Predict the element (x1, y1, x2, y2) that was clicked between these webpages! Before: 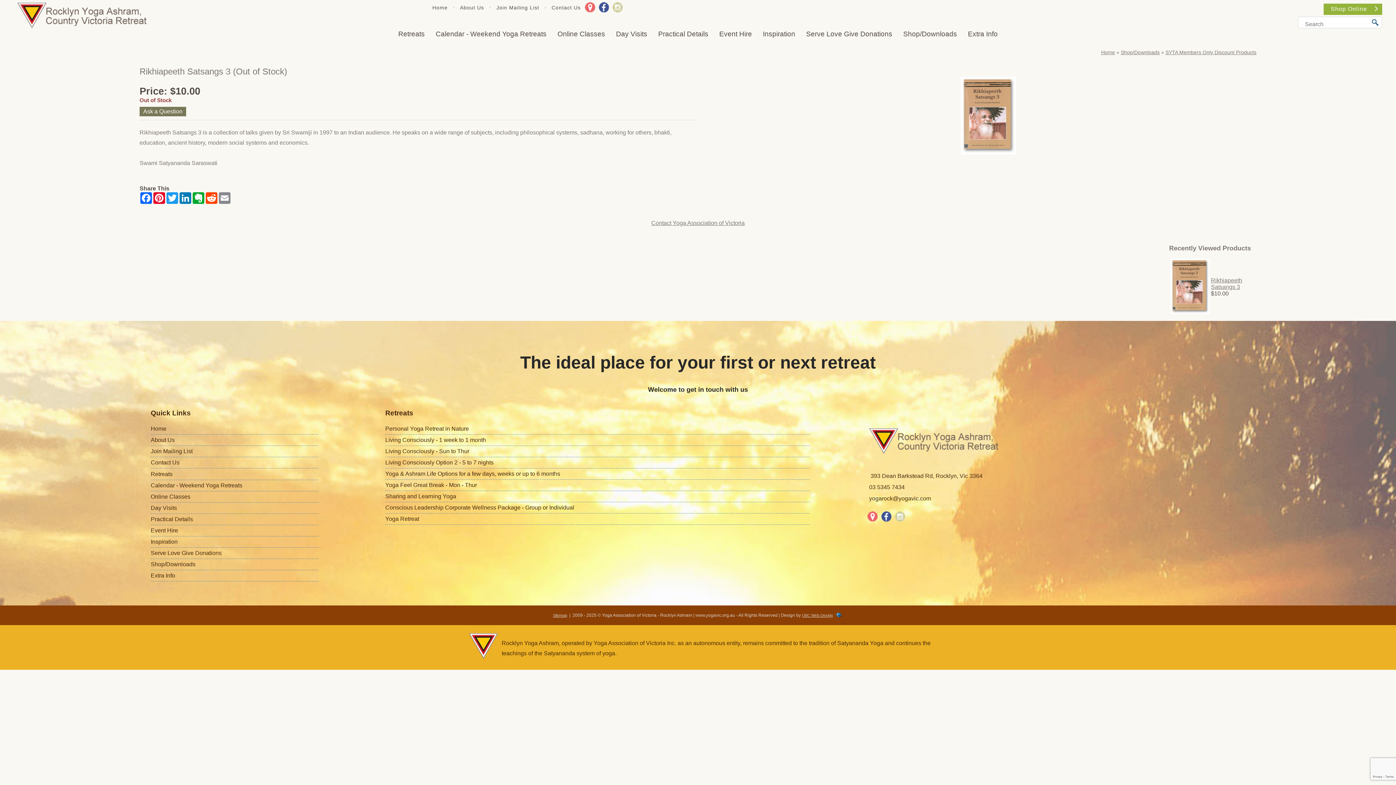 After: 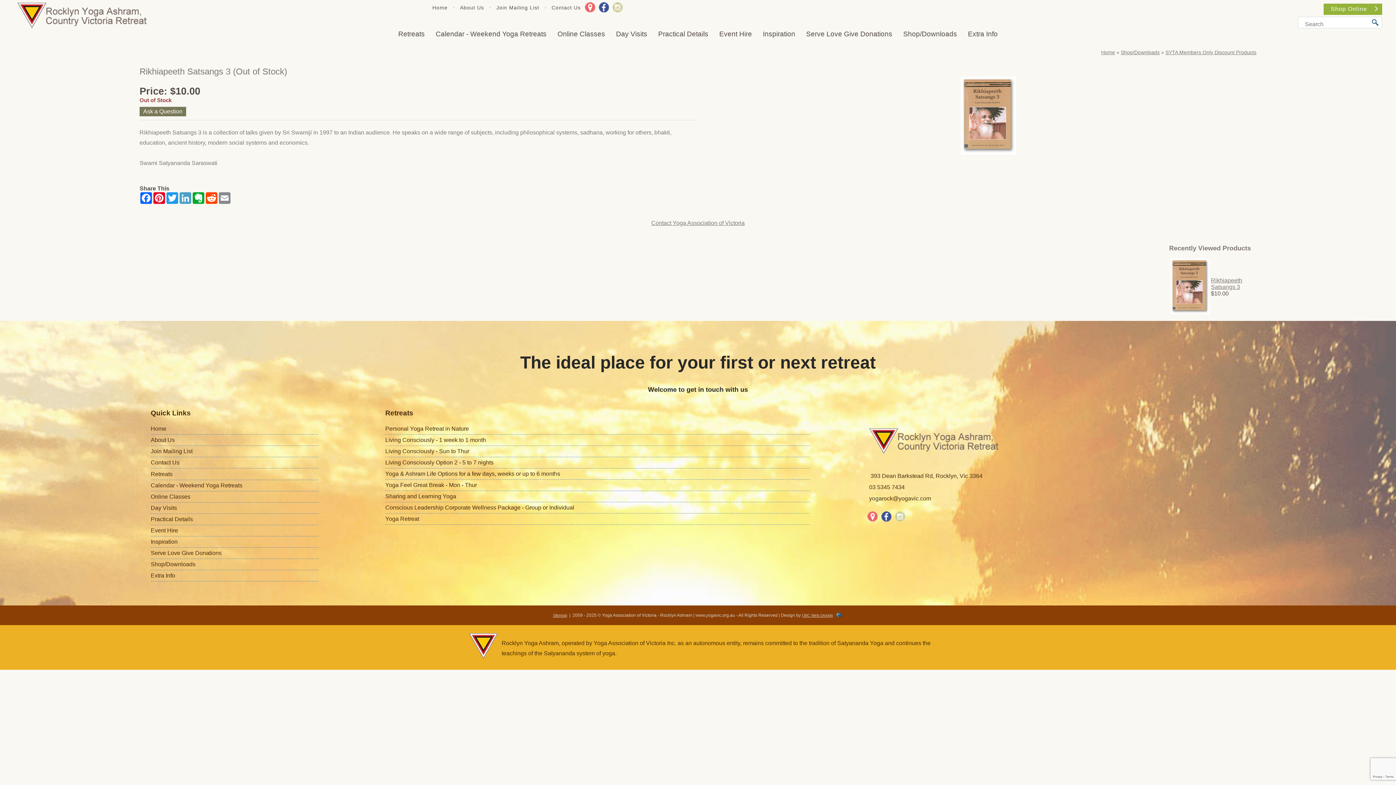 Action: bbox: (178, 192, 192, 204)